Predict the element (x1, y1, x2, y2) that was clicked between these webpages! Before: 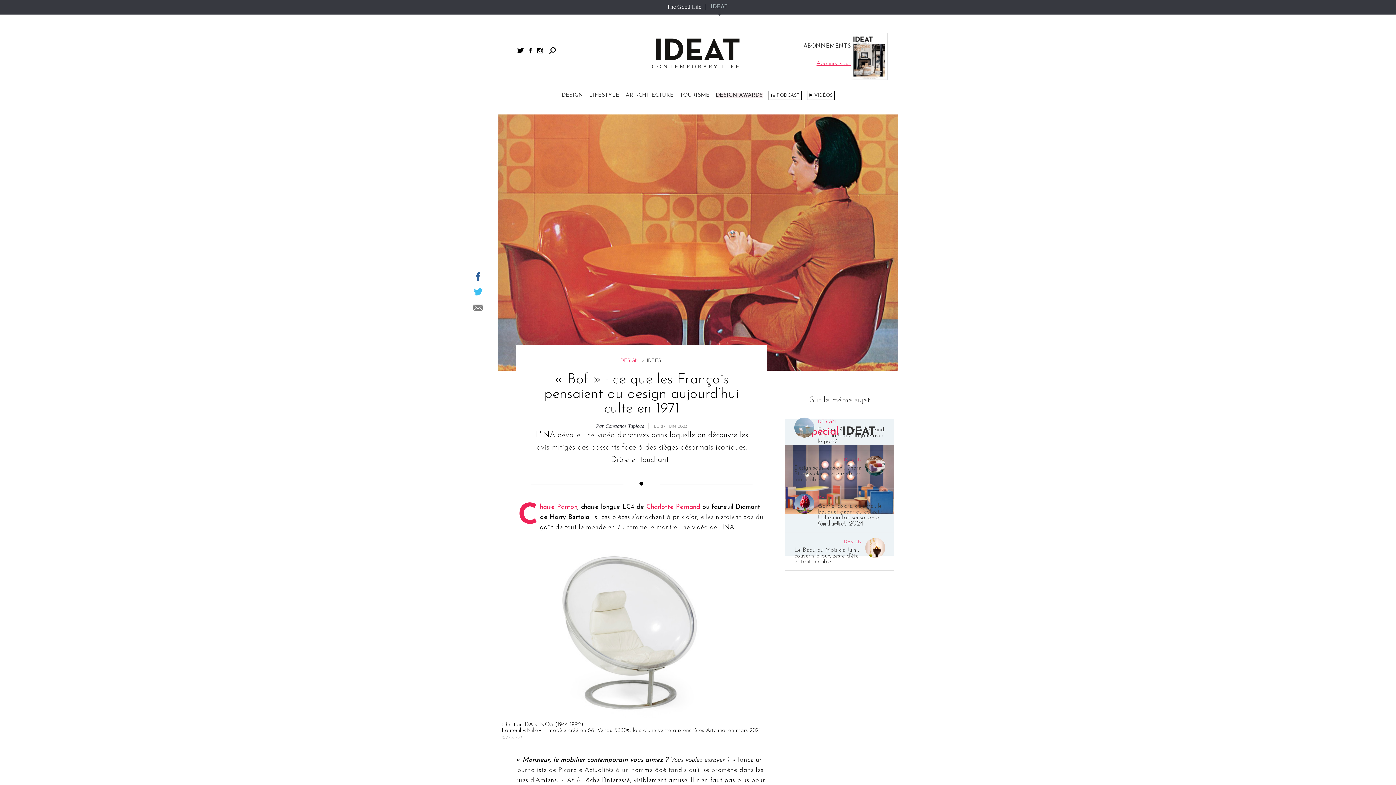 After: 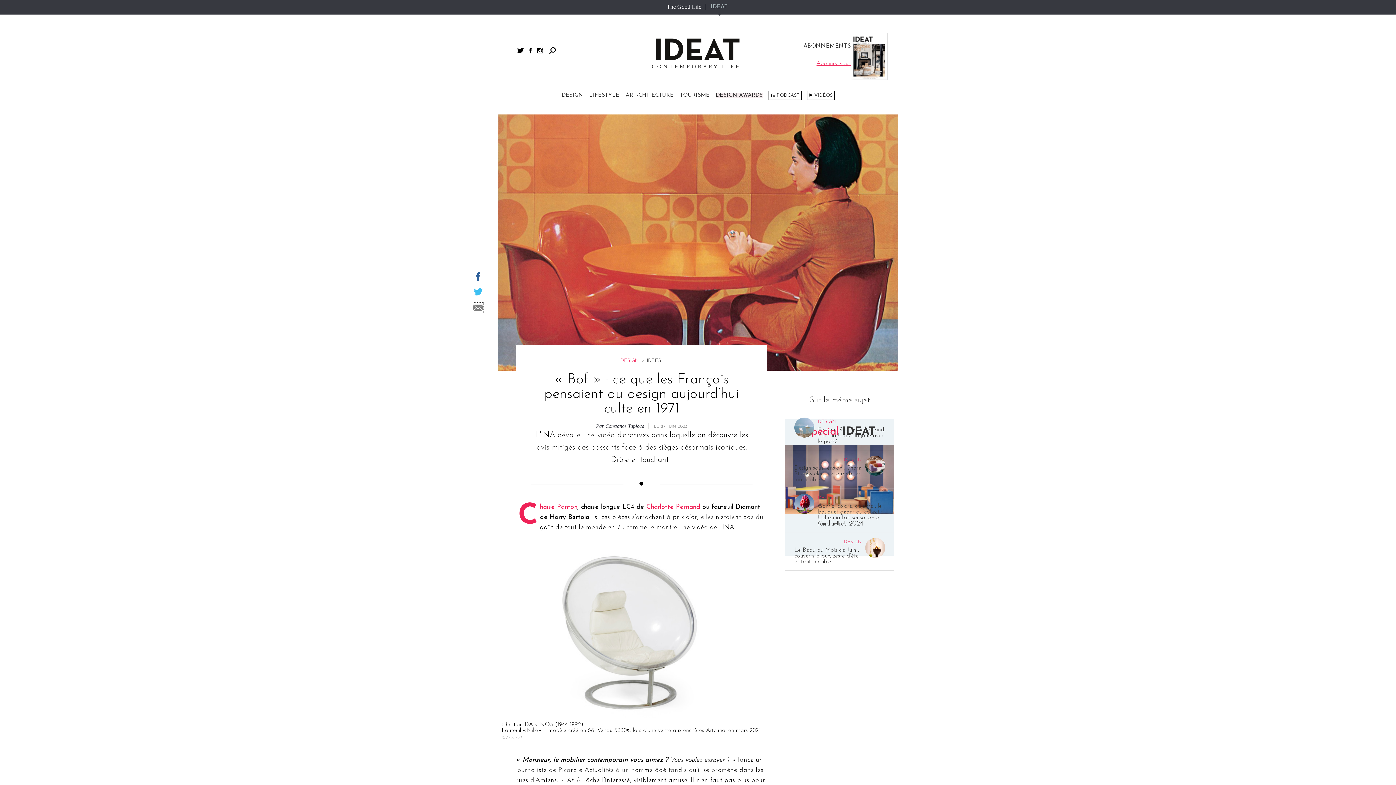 Action: label: Partager par email bbox: (473, 303, 483, 313)